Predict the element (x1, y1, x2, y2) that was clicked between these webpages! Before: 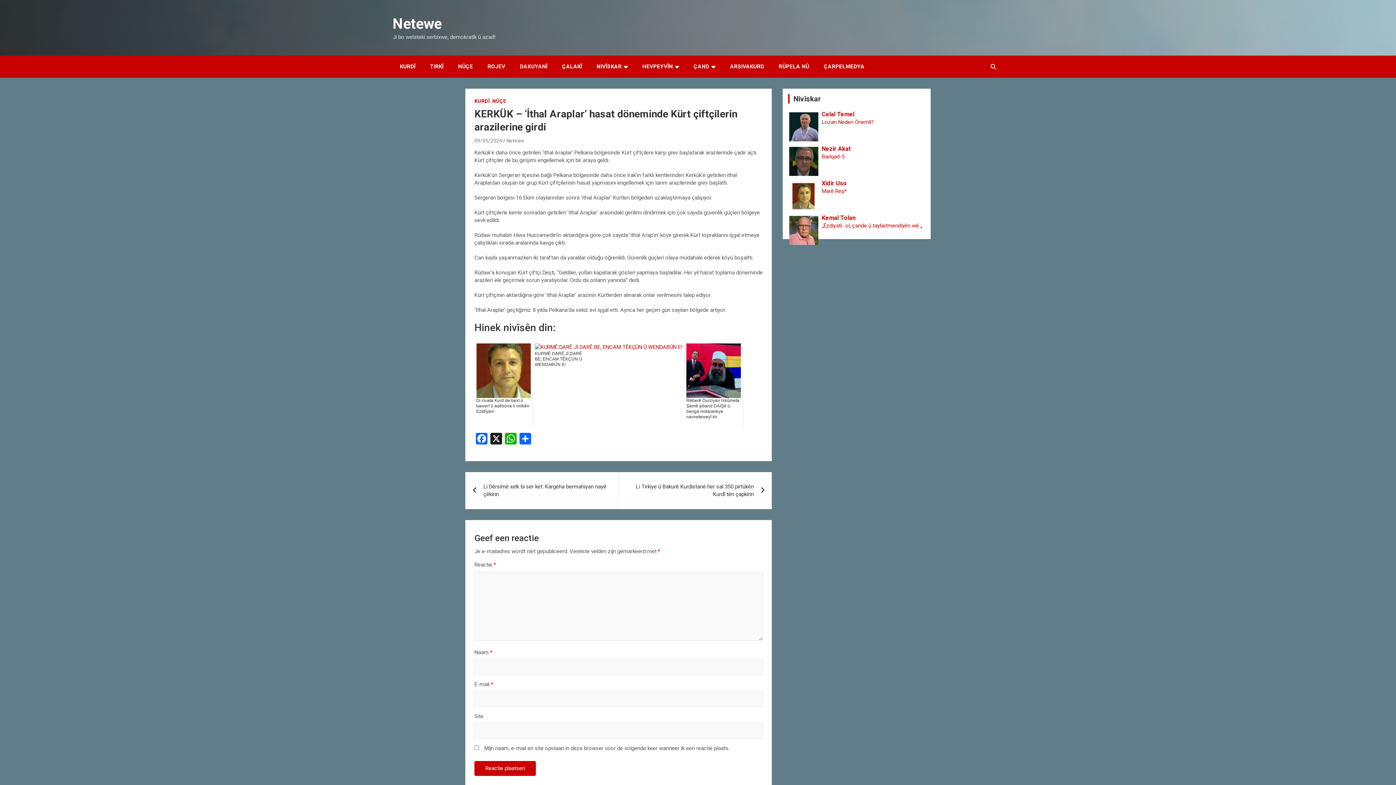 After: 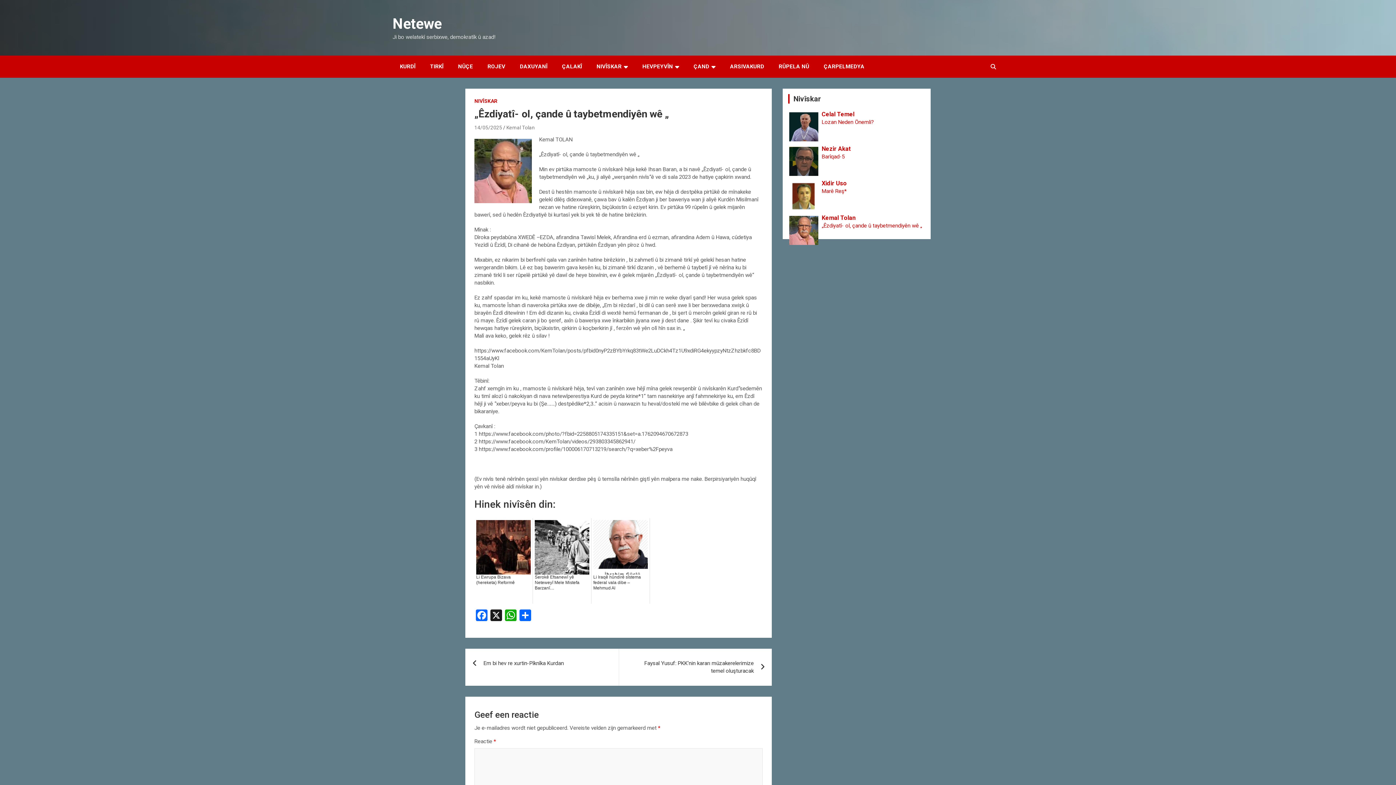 Action: bbox: (821, 222, 922, 229) label: „Êzdiyatî- ol, çande û taybetmendiyên wê „